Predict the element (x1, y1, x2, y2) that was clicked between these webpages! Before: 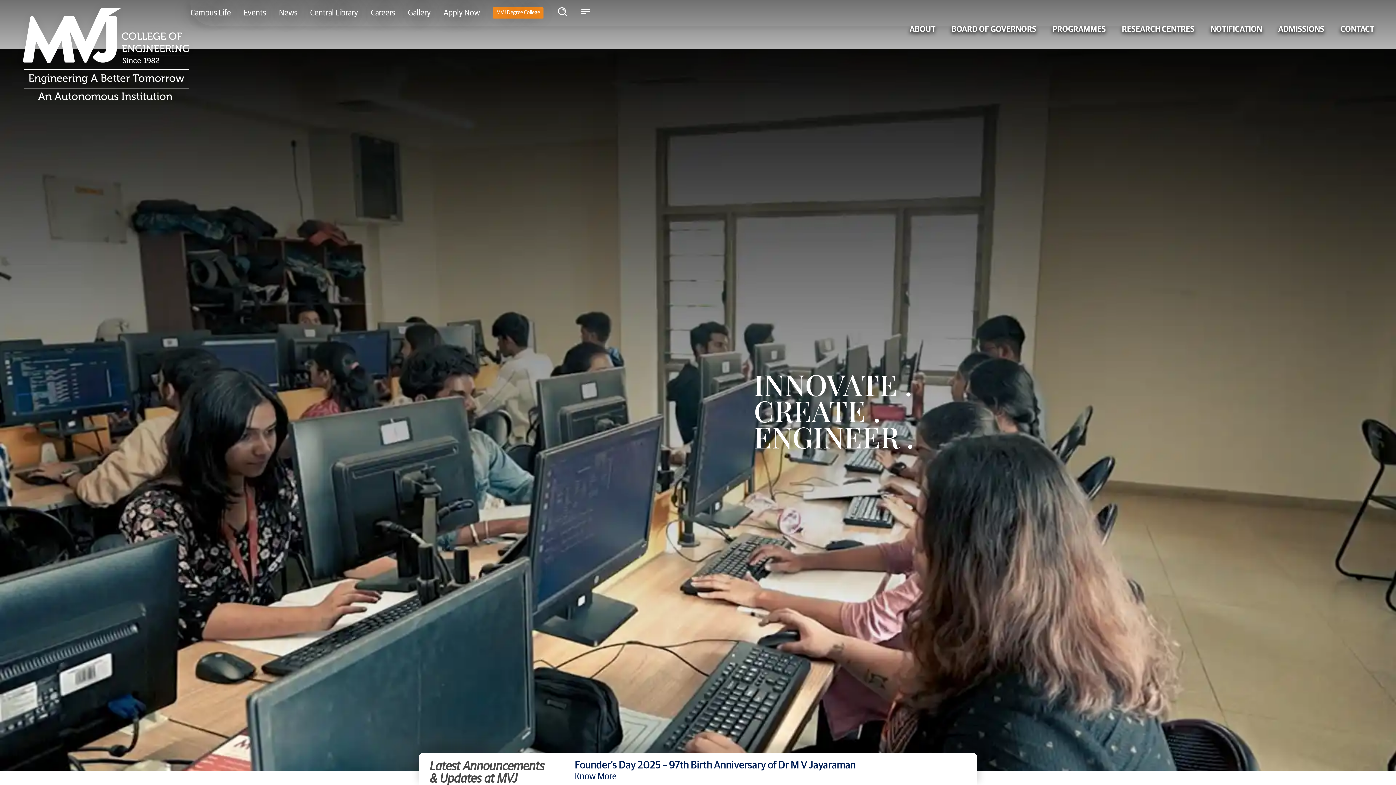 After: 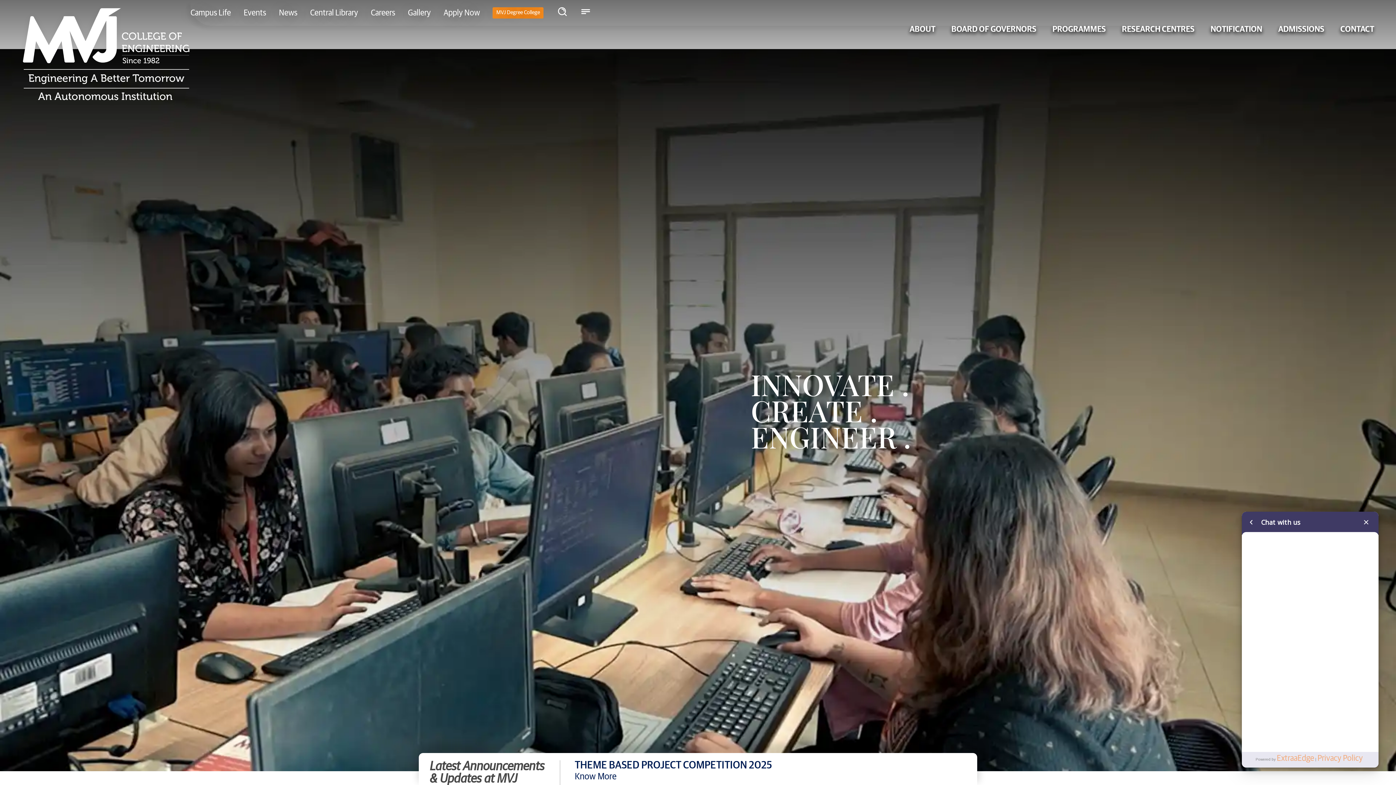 Action: bbox: (578, 768, 584, 774) label: Previous